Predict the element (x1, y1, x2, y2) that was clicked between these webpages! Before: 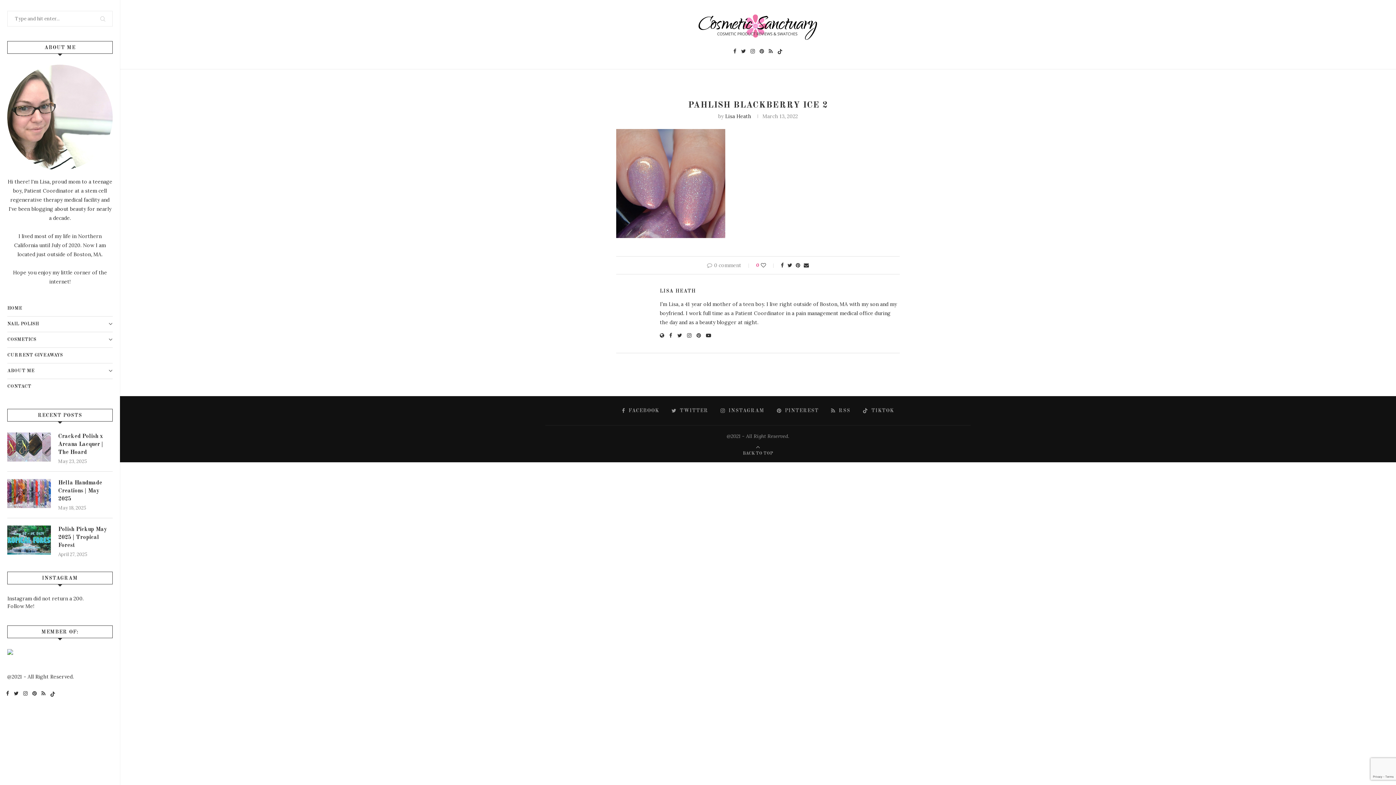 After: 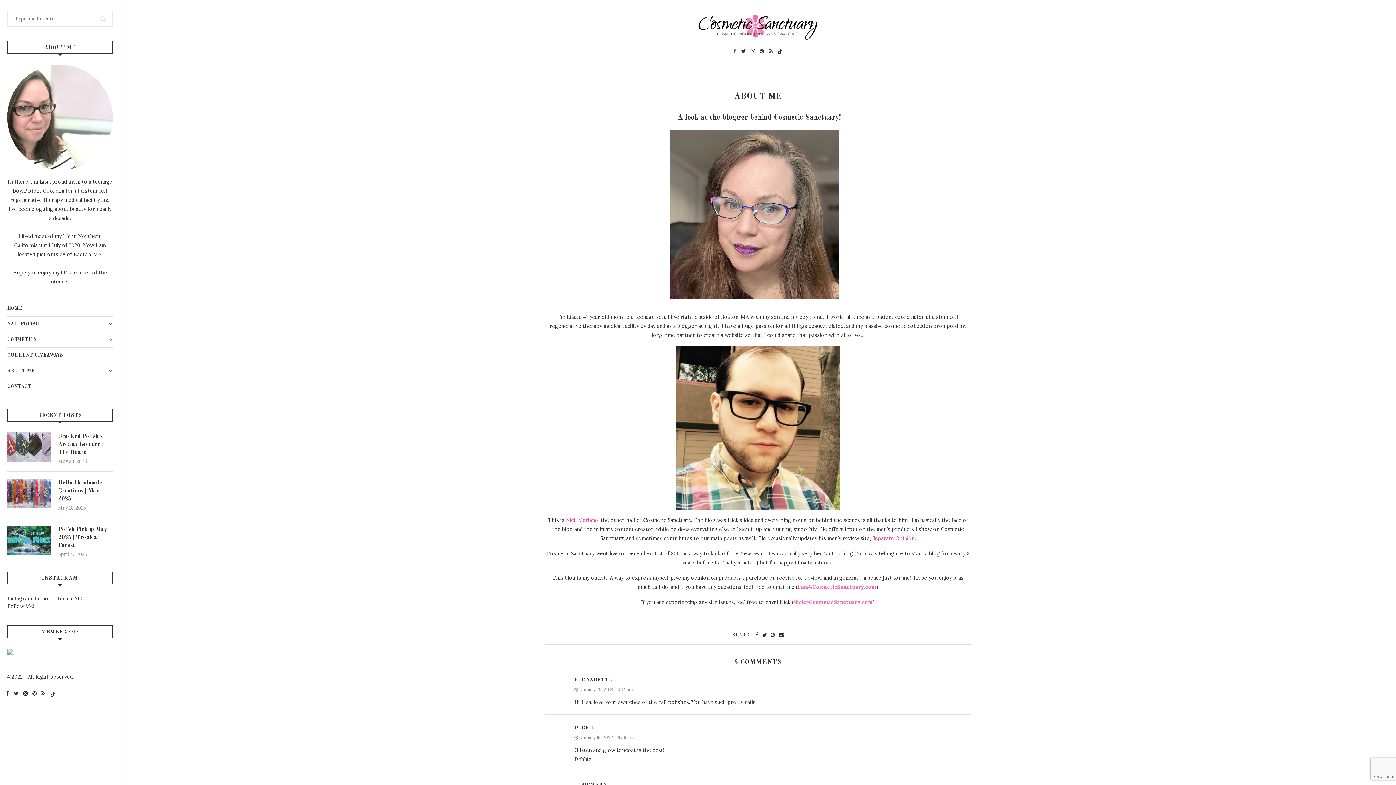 Action: label: ABOUT ME bbox: (7, 363, 112, 378)